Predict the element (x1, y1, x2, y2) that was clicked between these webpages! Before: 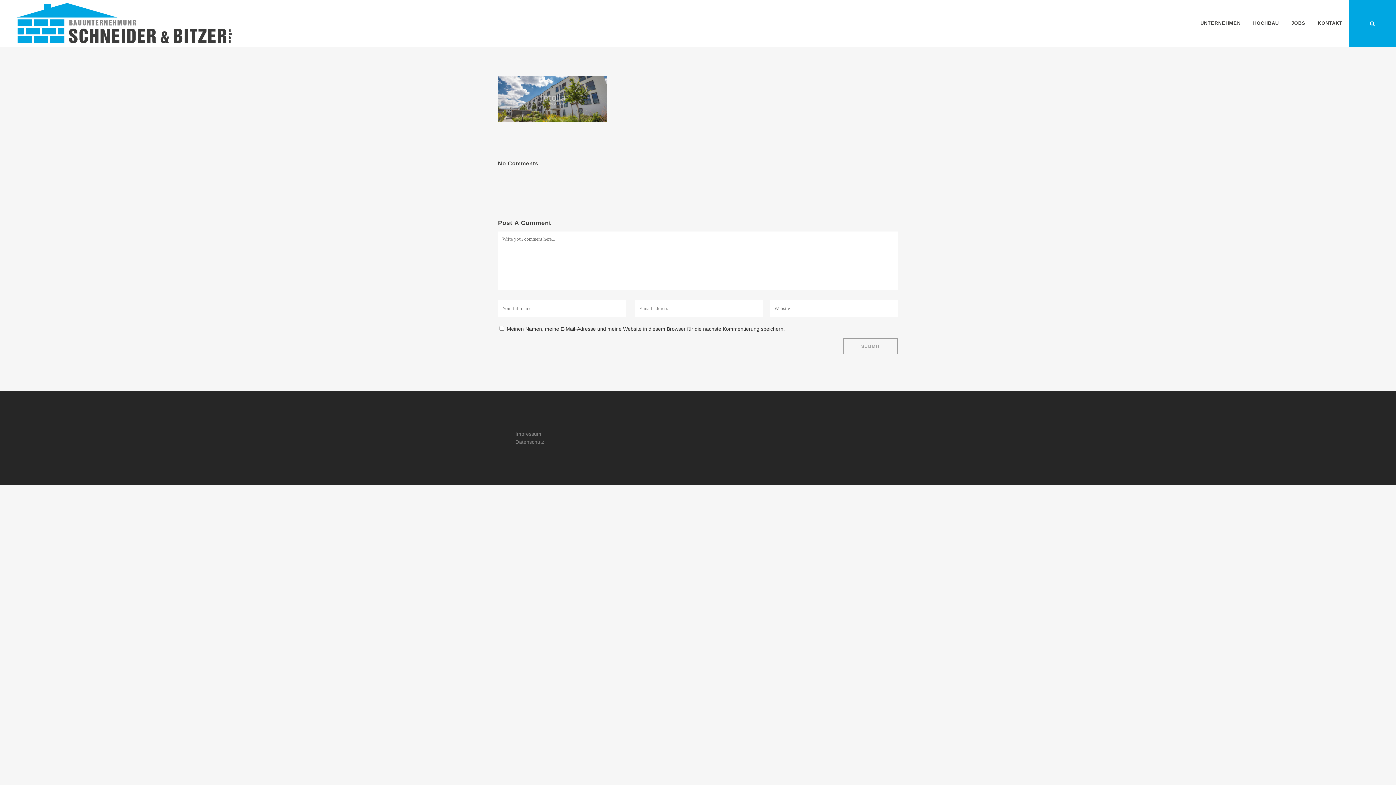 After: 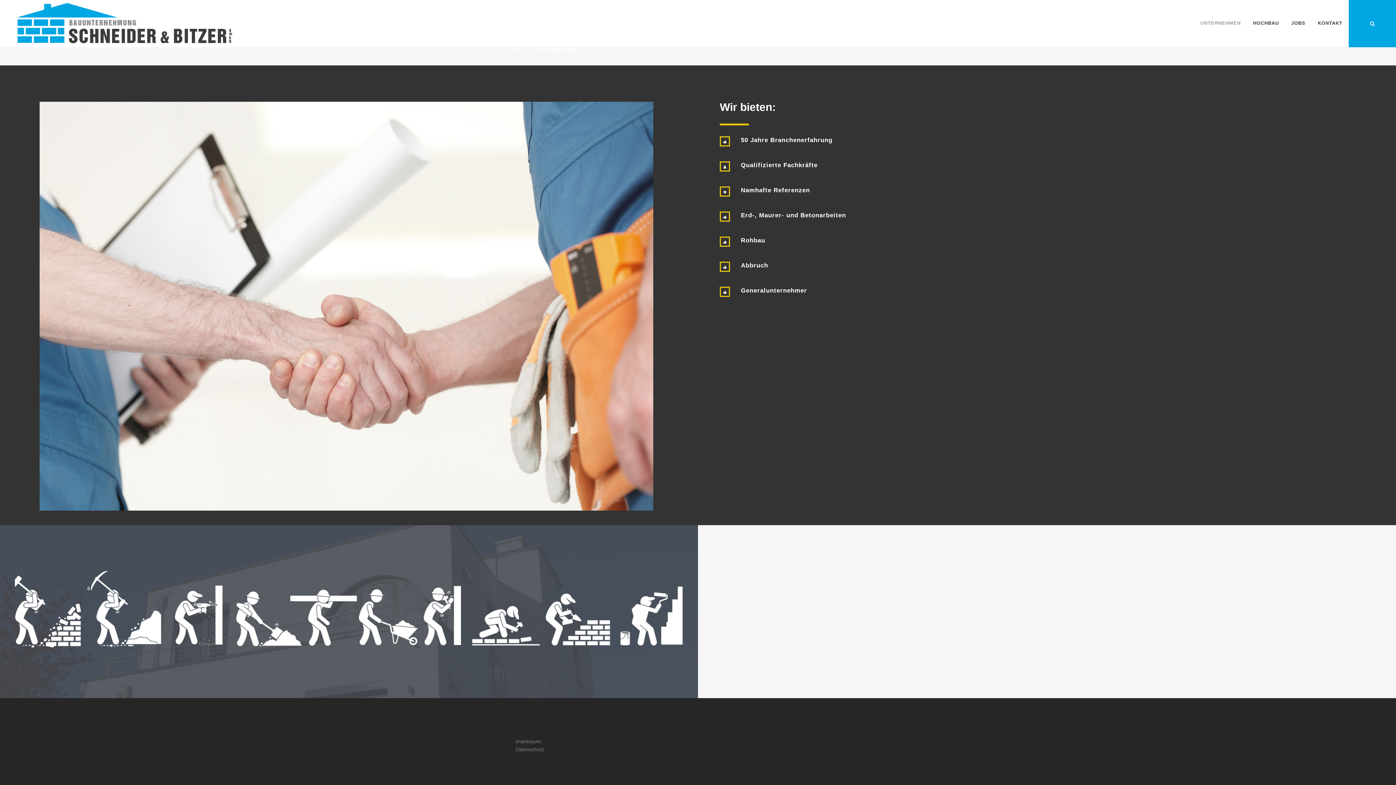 Action: bbox: (1200, 0, 1241, 47) label: UNTERNEHMEN